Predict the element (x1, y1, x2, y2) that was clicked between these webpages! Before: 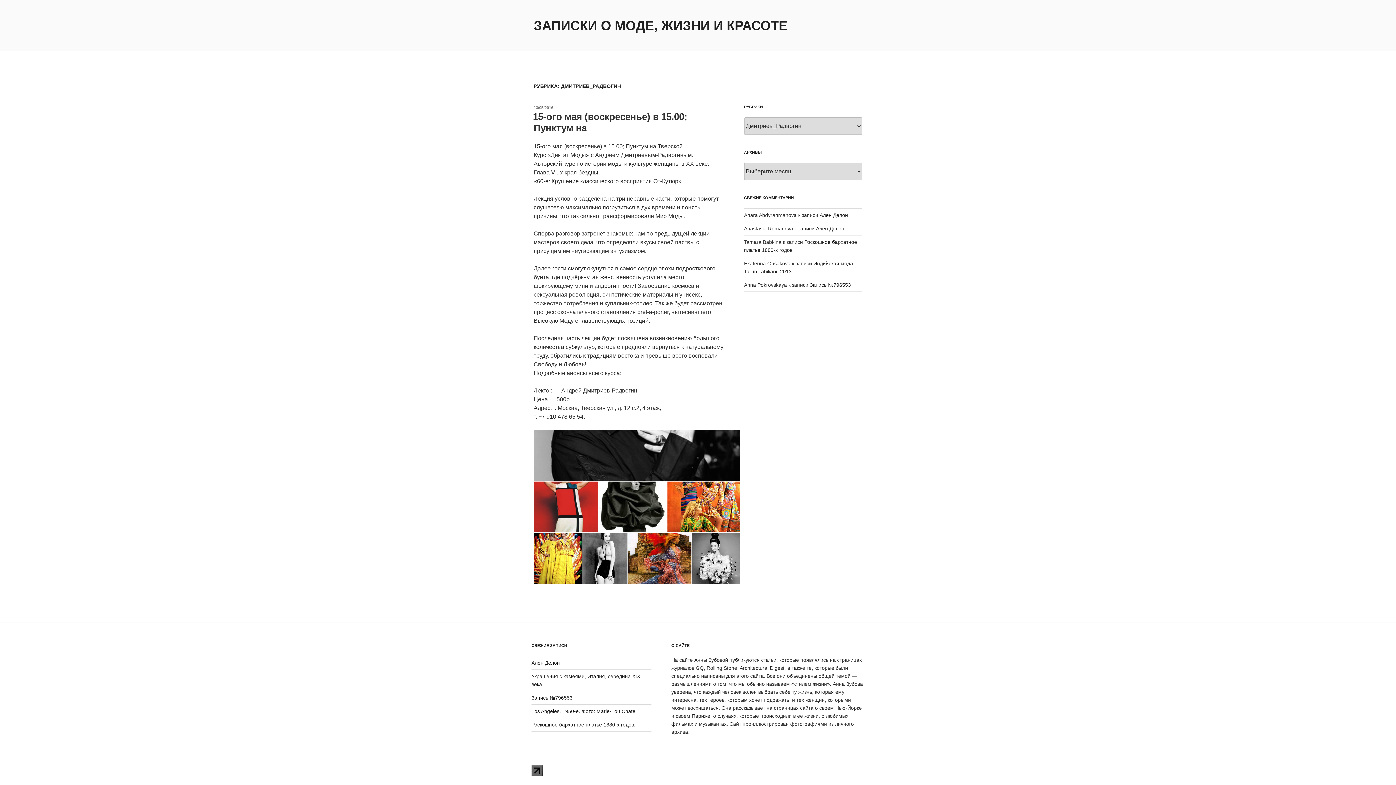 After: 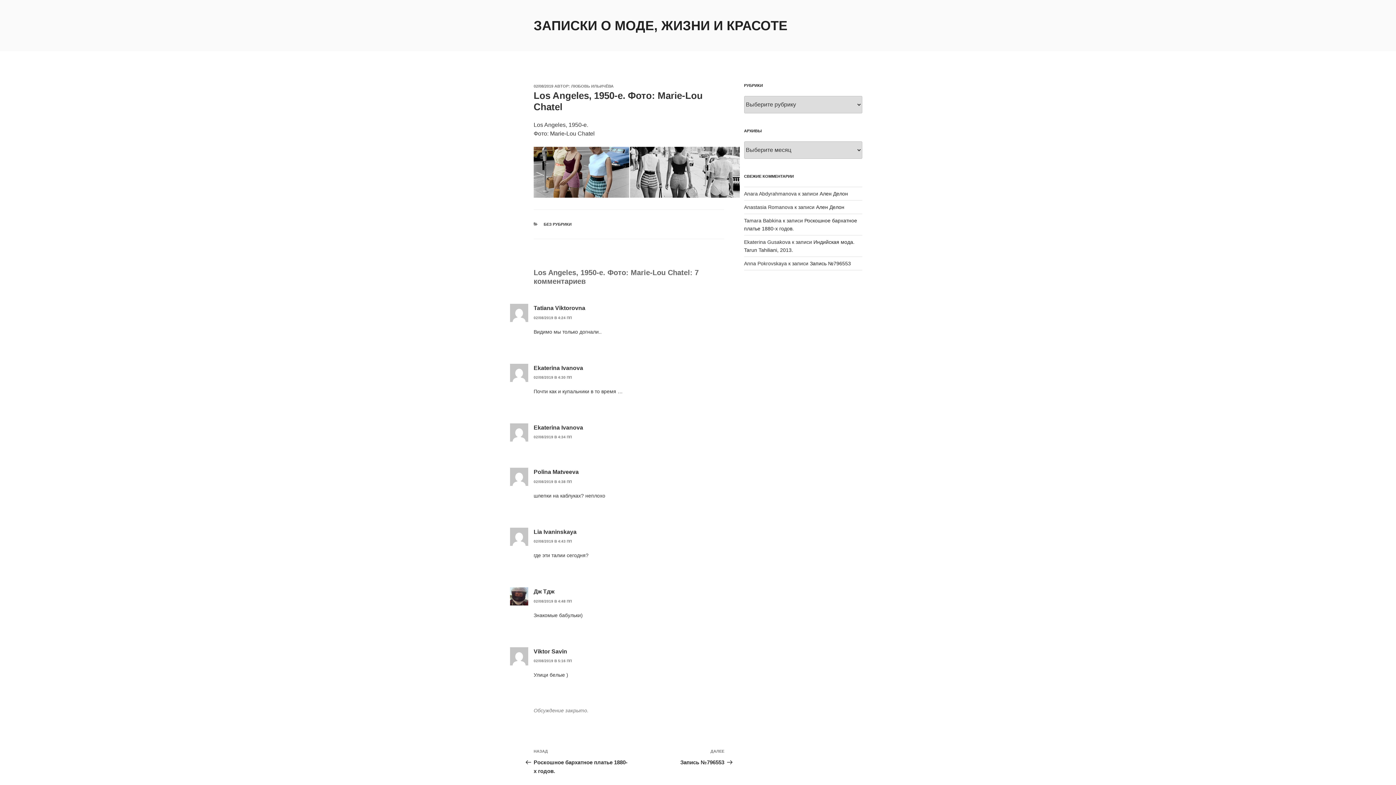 Action: label: Los Angeles, 1950-е. Фото: Marie-Lou Chatel bbox: (531, 708, 636, 714)